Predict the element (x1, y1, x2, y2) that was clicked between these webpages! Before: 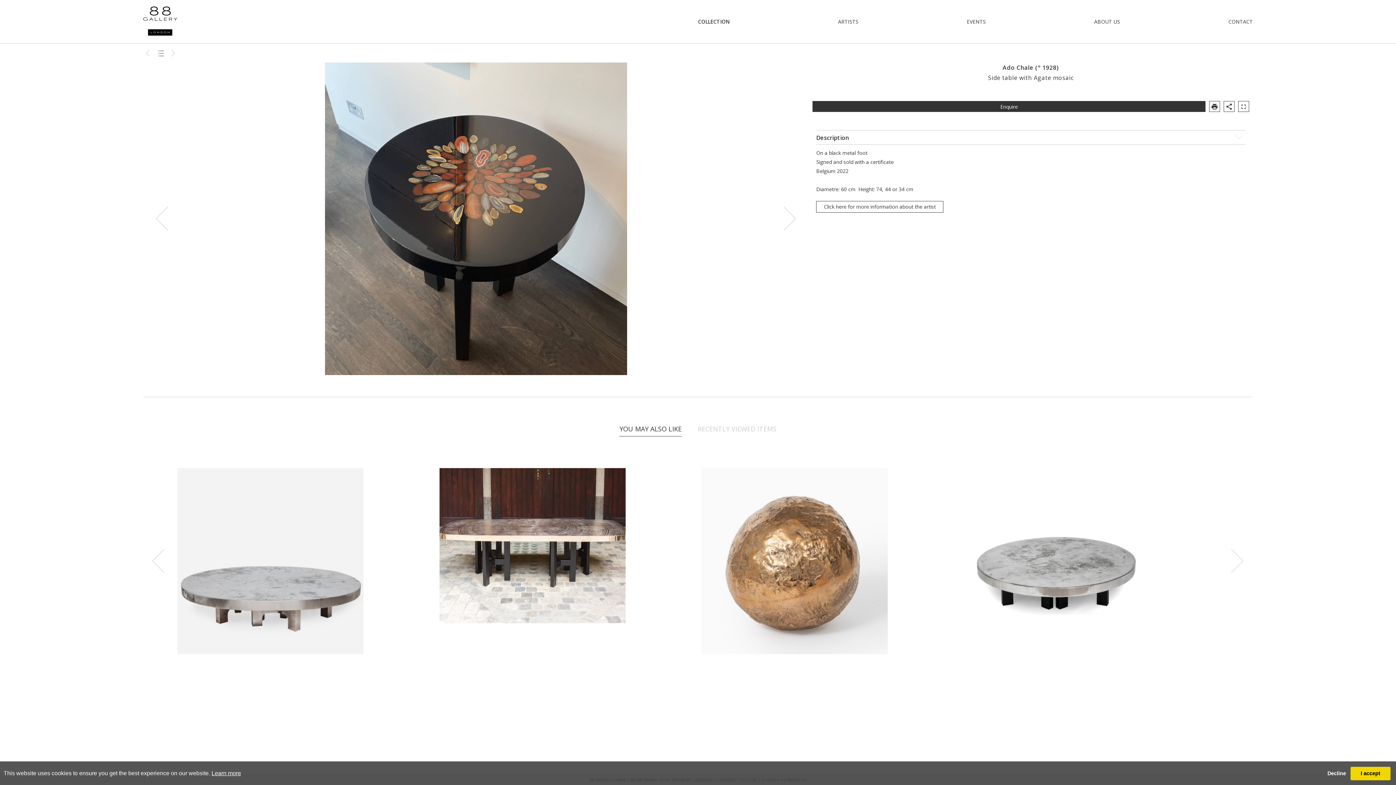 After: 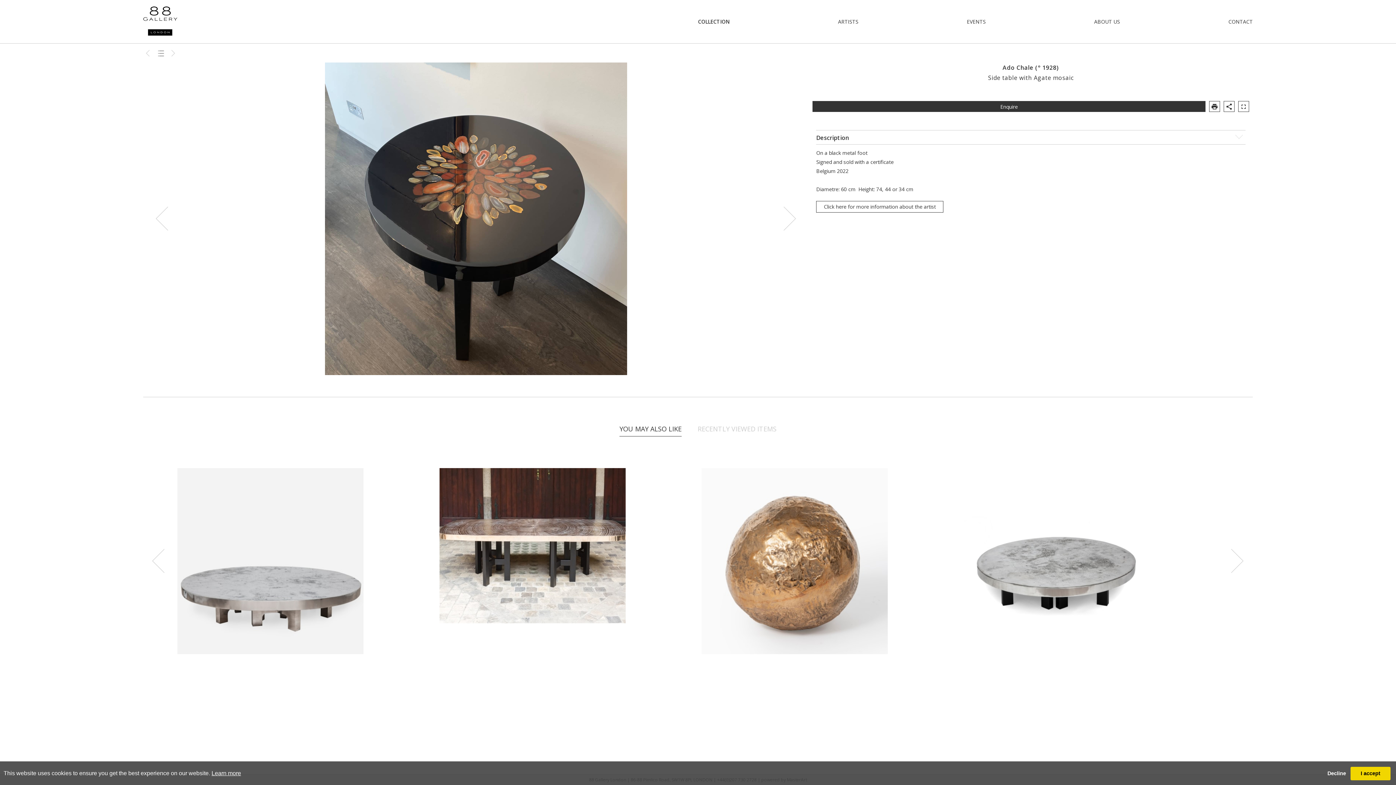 Action: bbox: (1209, 101, 1220, 112)